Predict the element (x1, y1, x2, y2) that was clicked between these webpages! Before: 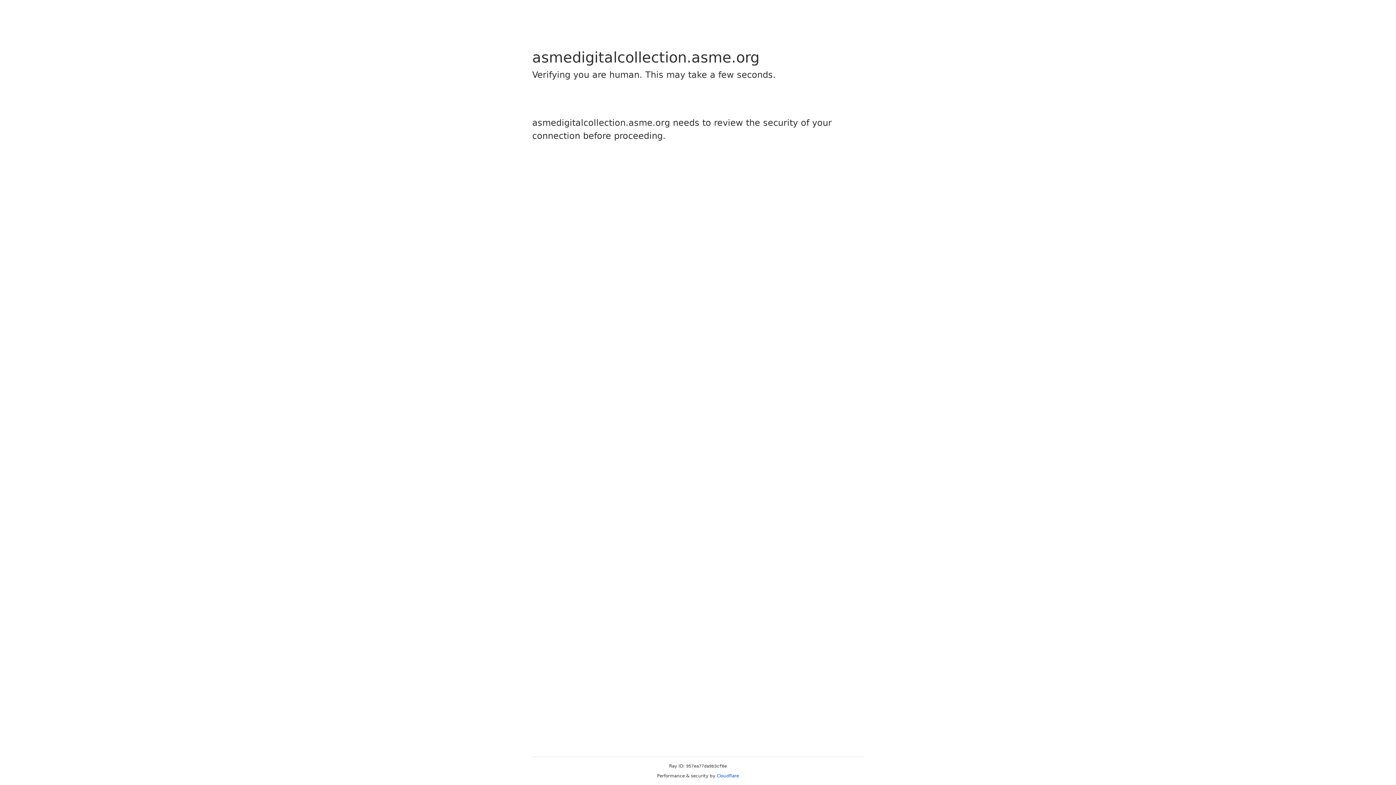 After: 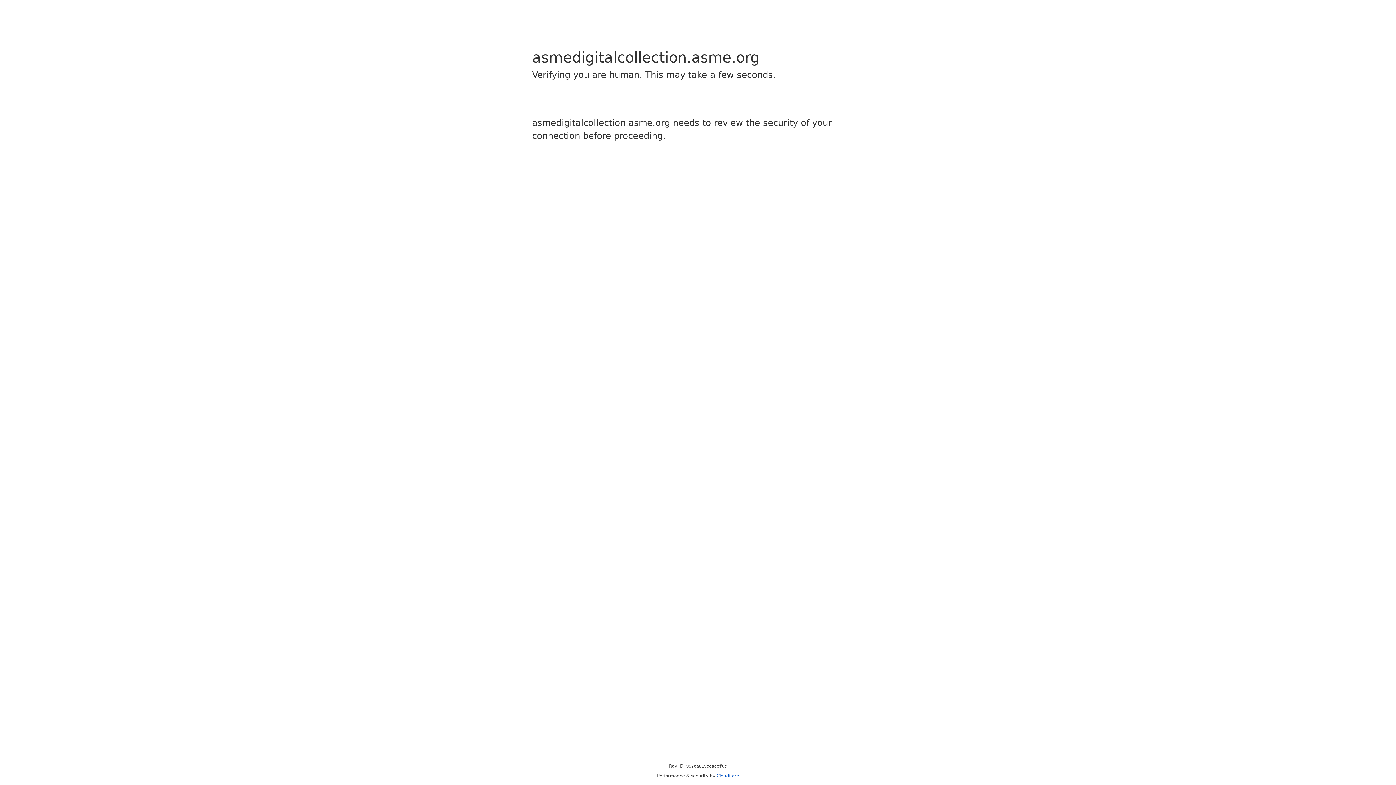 Action: bbox: (716, 773, 739, 778) label: Cloudflare